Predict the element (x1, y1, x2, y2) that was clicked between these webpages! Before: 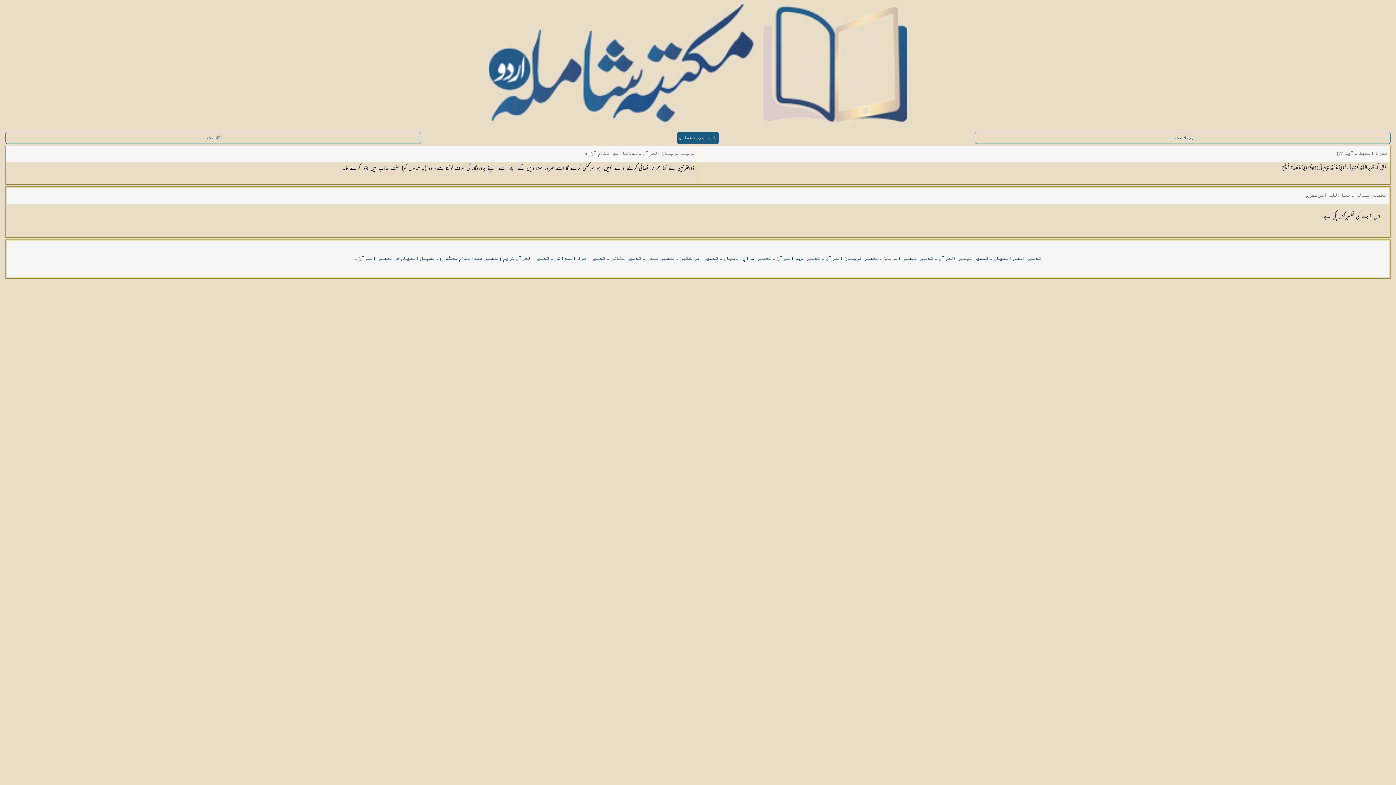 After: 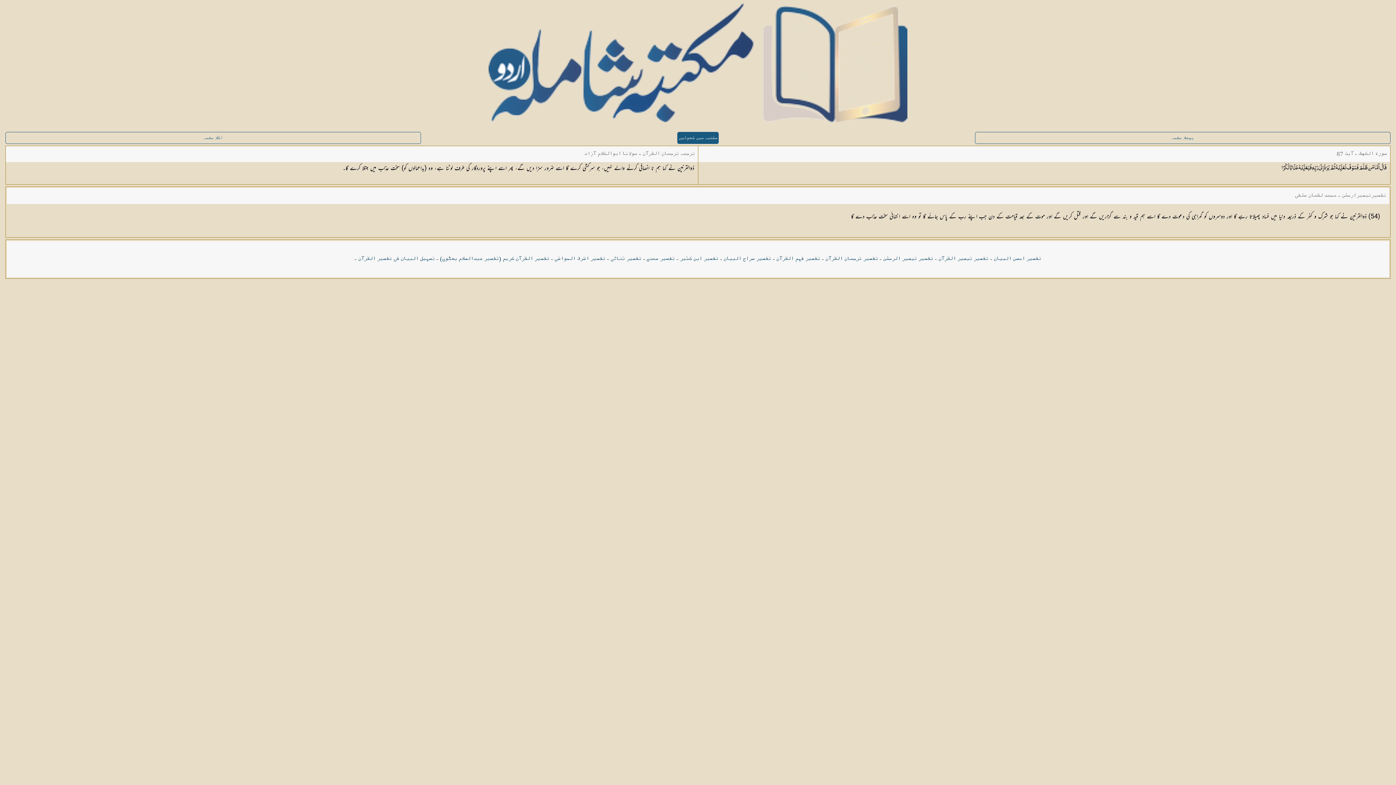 Action: bbox: (883, 255, 933, 262) label: تفسیر تیسیر الرحمٰن